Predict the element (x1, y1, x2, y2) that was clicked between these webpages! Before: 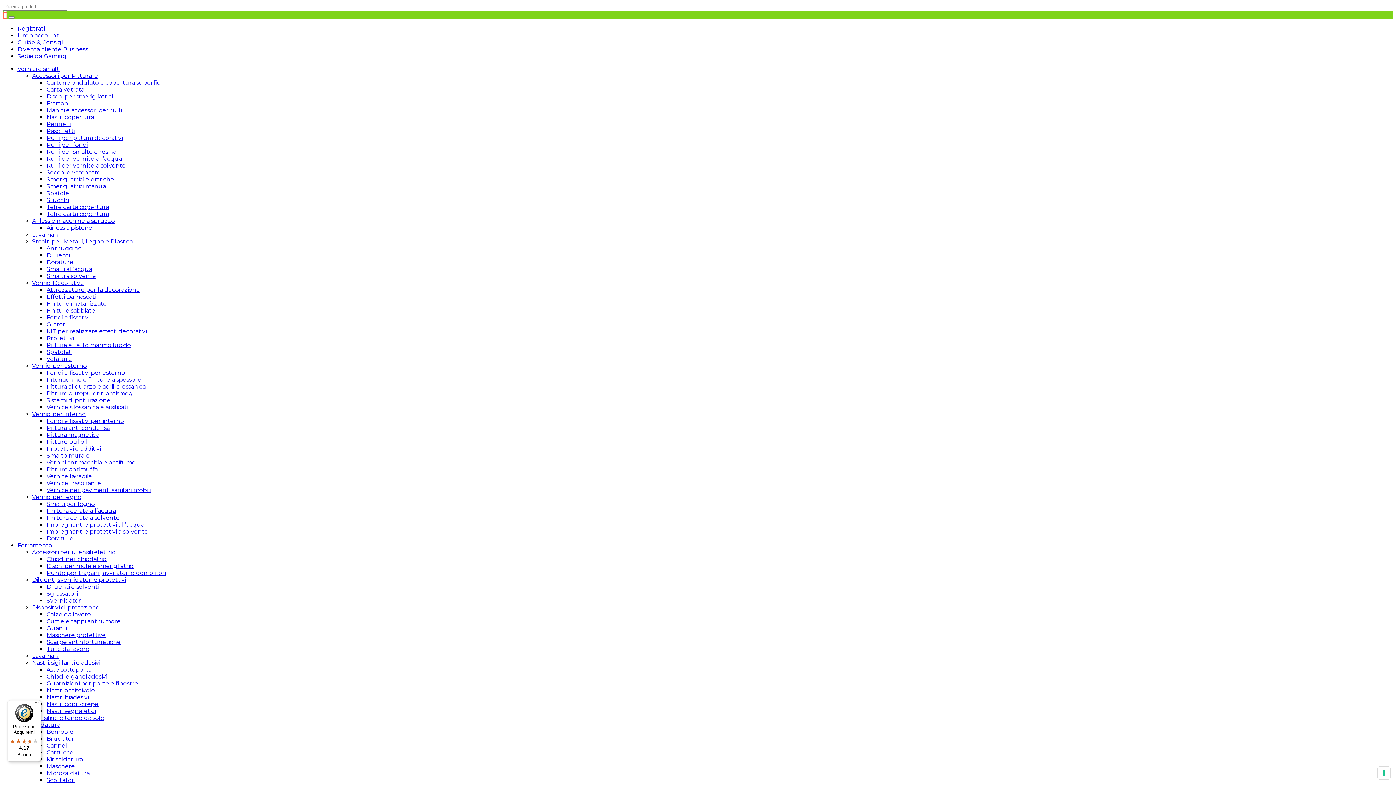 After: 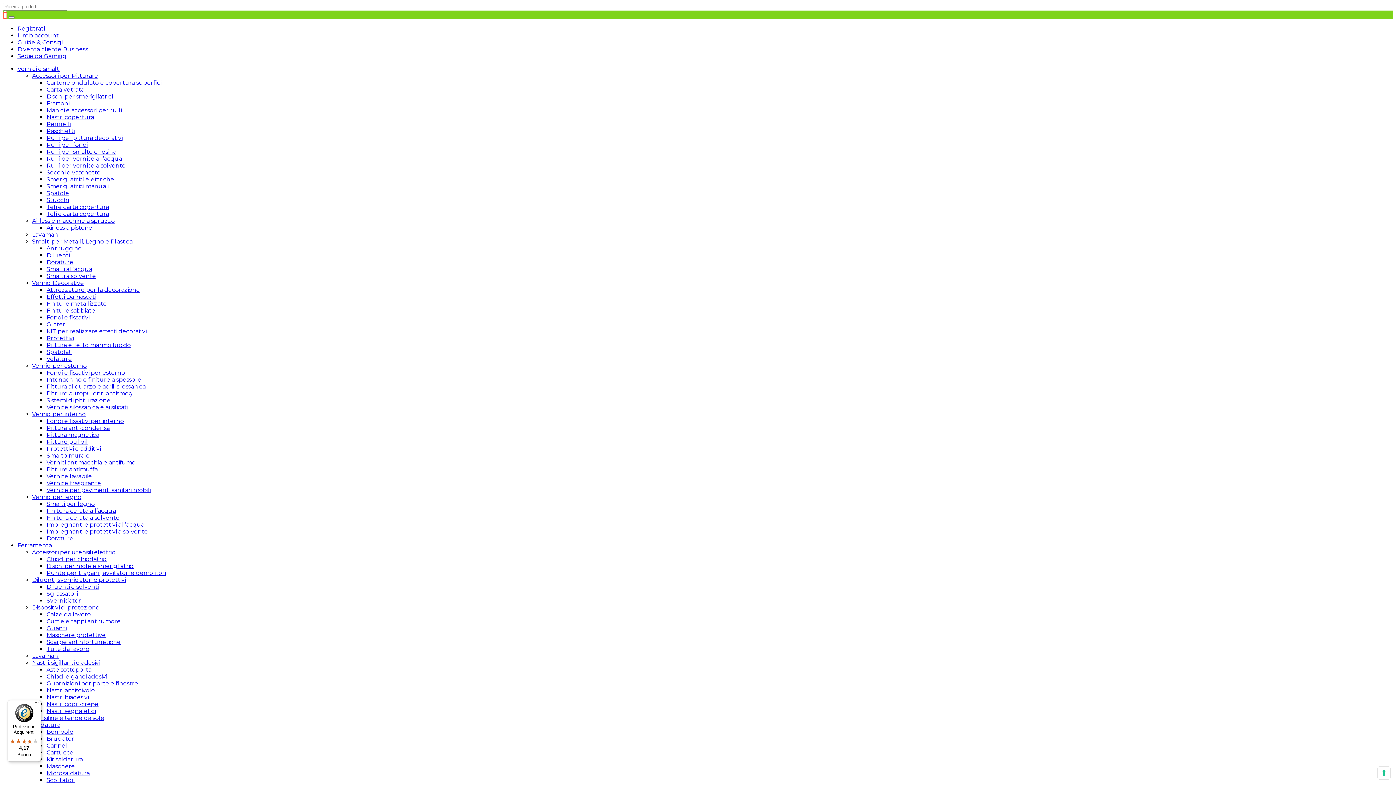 Action: label: Pittura anti-condensa bbox: (46, 424, 109, 431)